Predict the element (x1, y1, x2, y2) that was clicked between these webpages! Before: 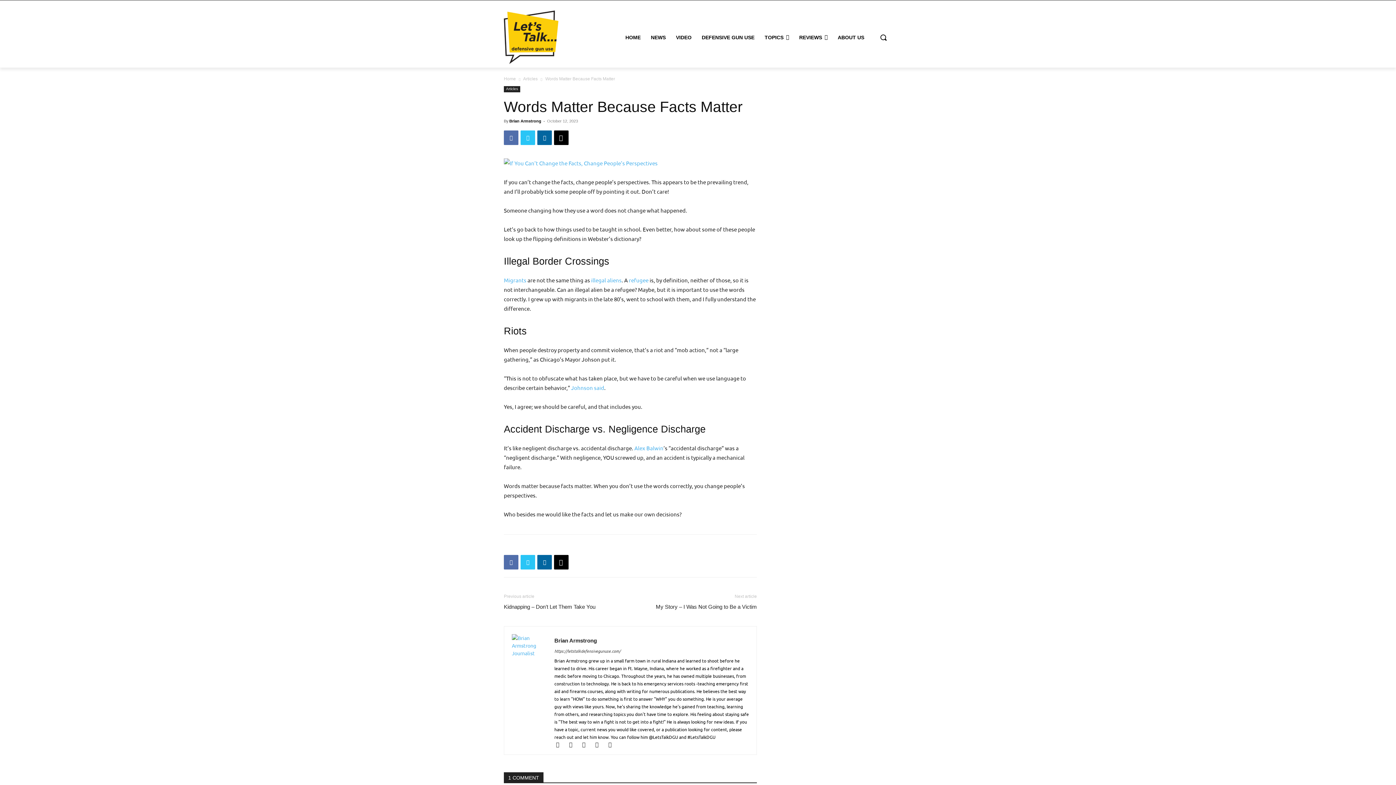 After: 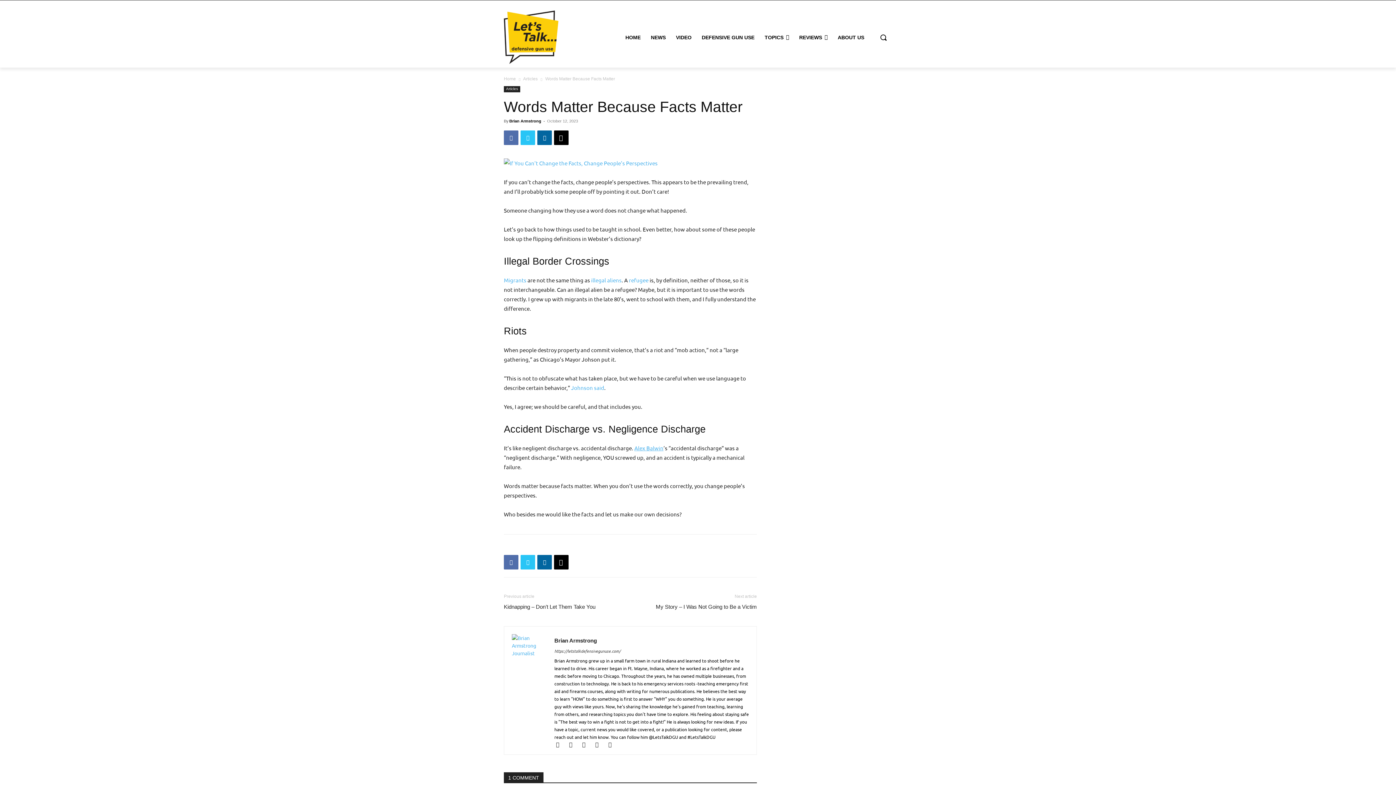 Action: label: Alex Balwin bbox: (634, 444, 663, 451)